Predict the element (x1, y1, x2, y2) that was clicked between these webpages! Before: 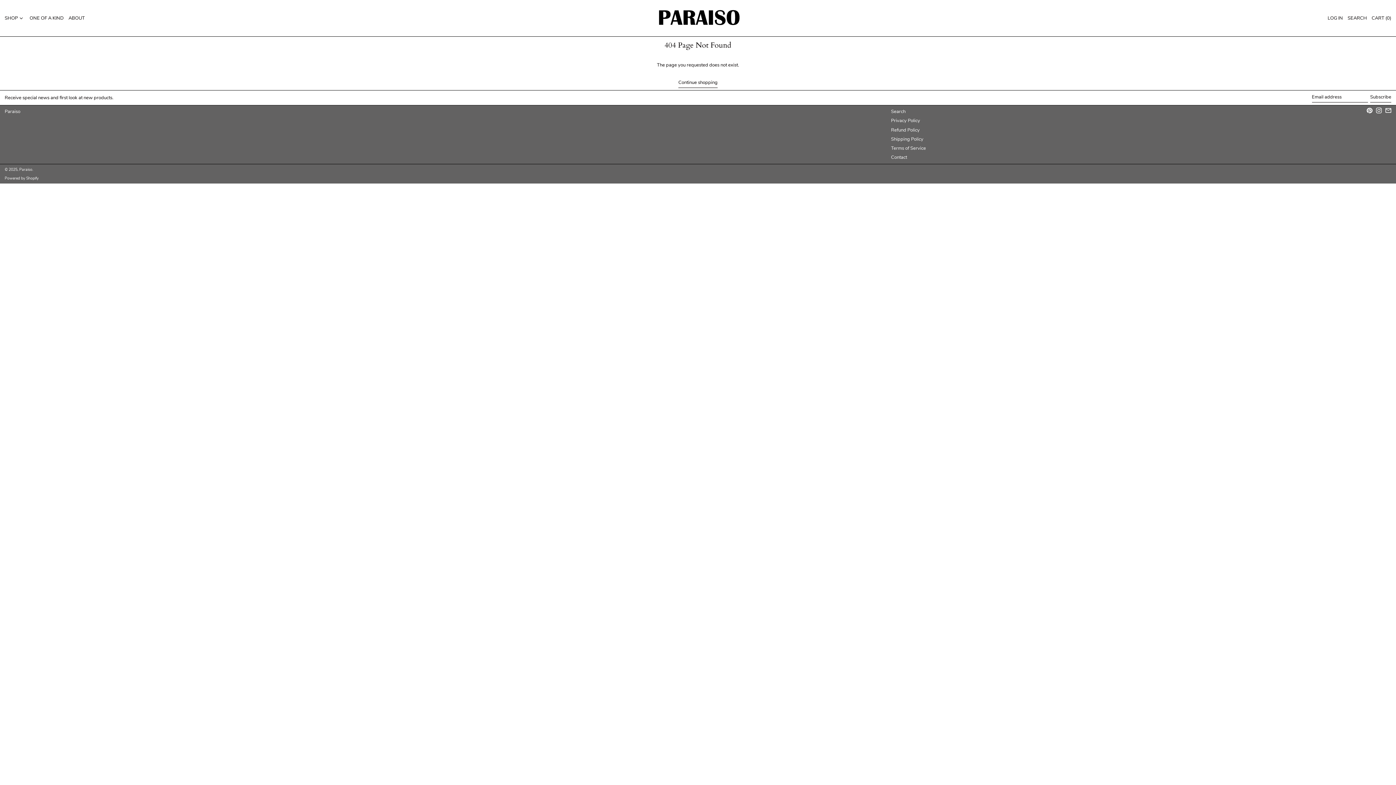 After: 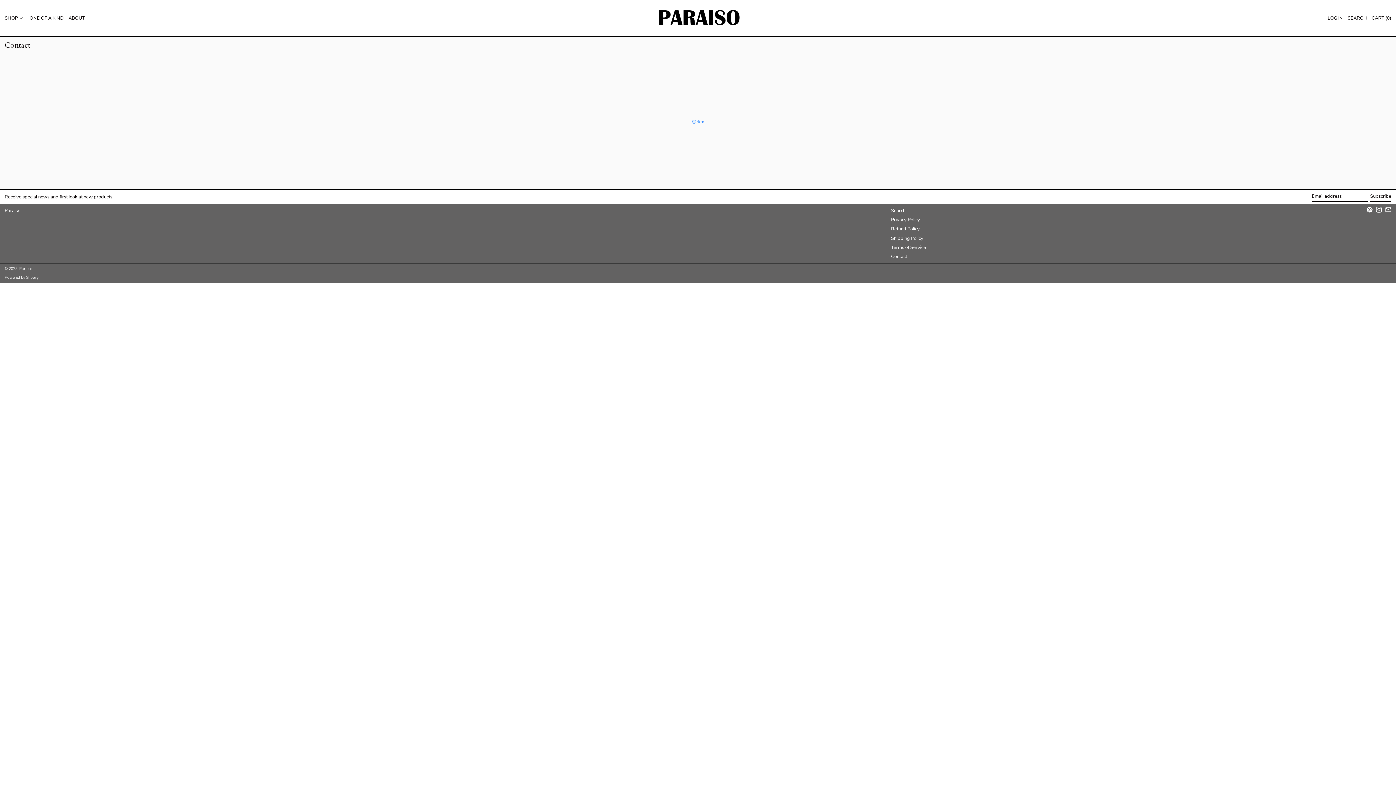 Action: label: Contact bbox: (891, 154, 907, 160)